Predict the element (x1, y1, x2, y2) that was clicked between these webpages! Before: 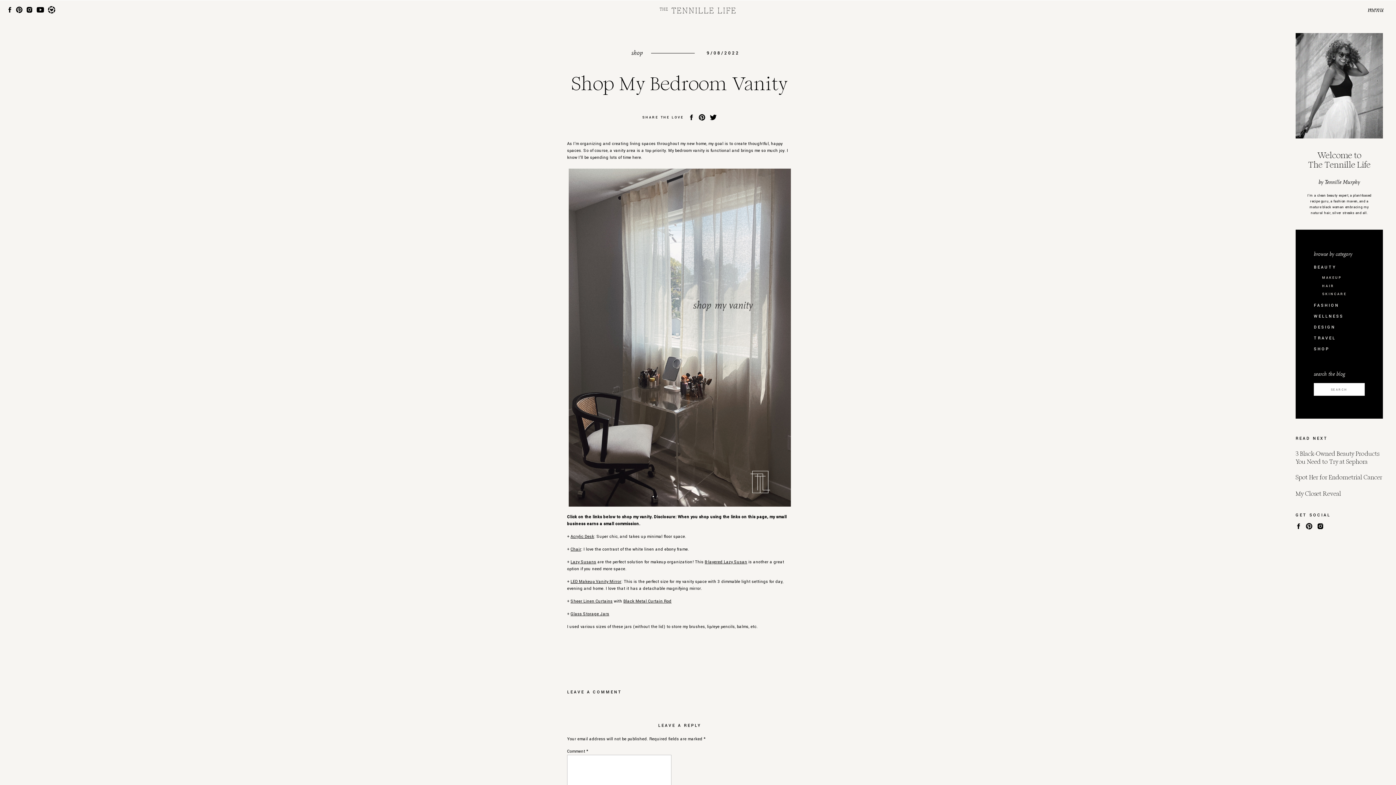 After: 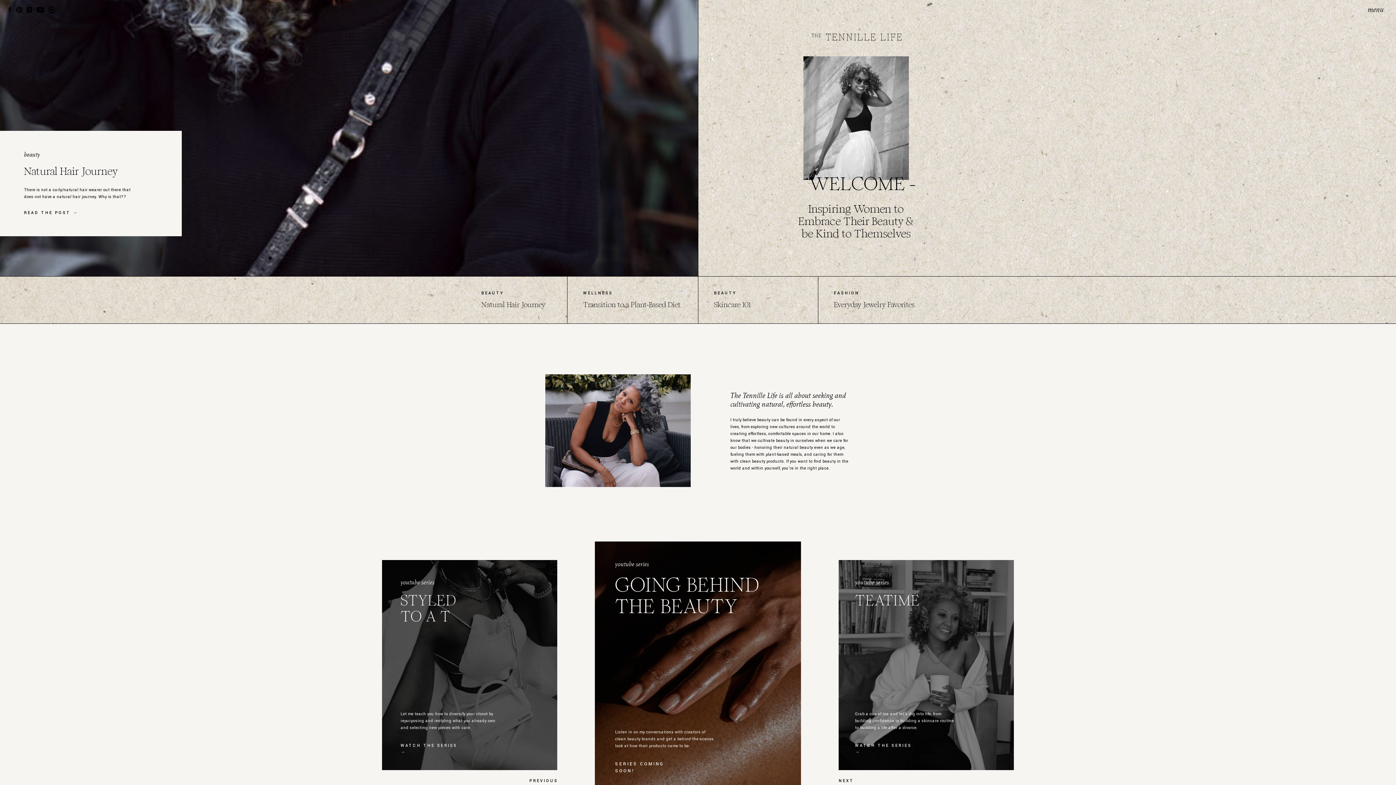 Action: bbox: (658, 6, 737, 14)